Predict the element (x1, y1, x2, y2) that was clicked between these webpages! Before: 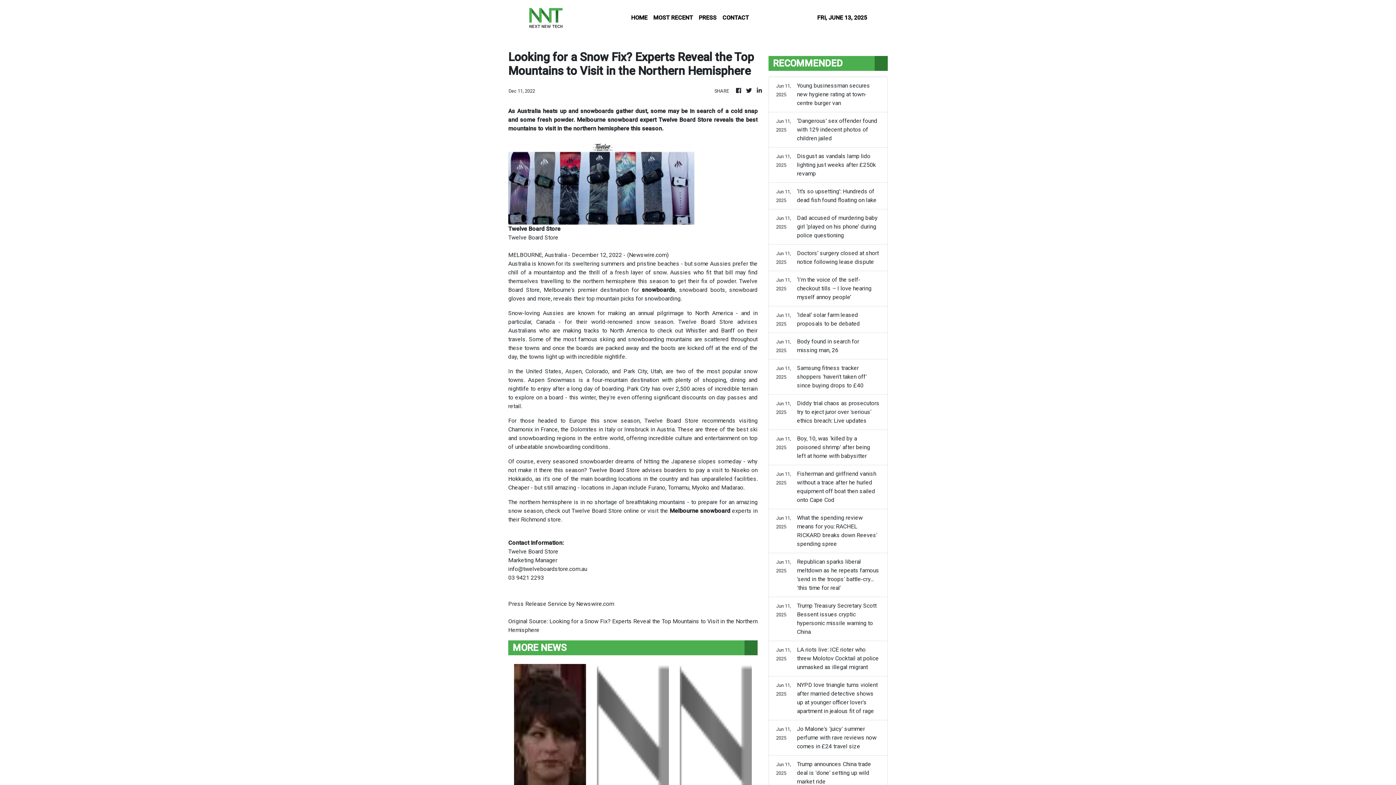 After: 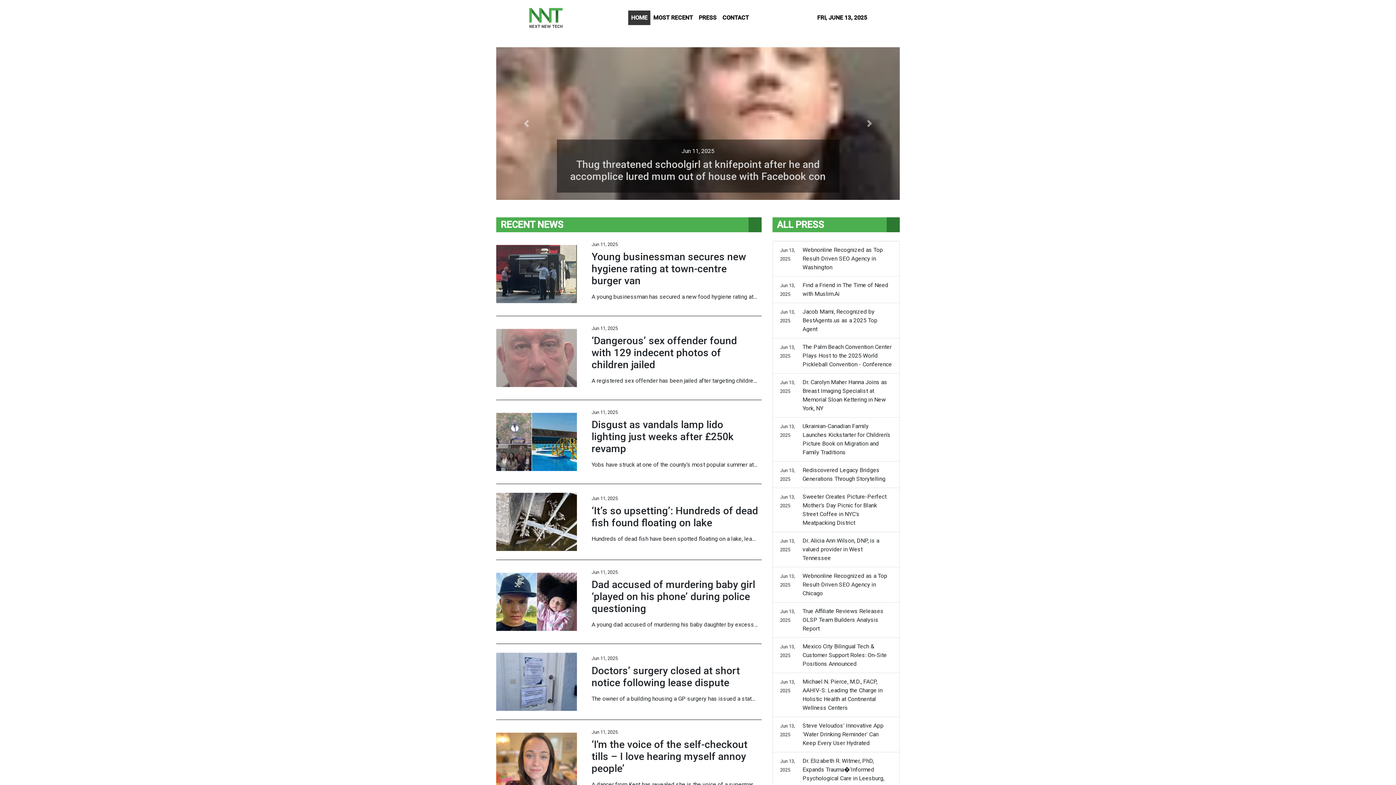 Action: bbox: (755, 86, 763, 95)